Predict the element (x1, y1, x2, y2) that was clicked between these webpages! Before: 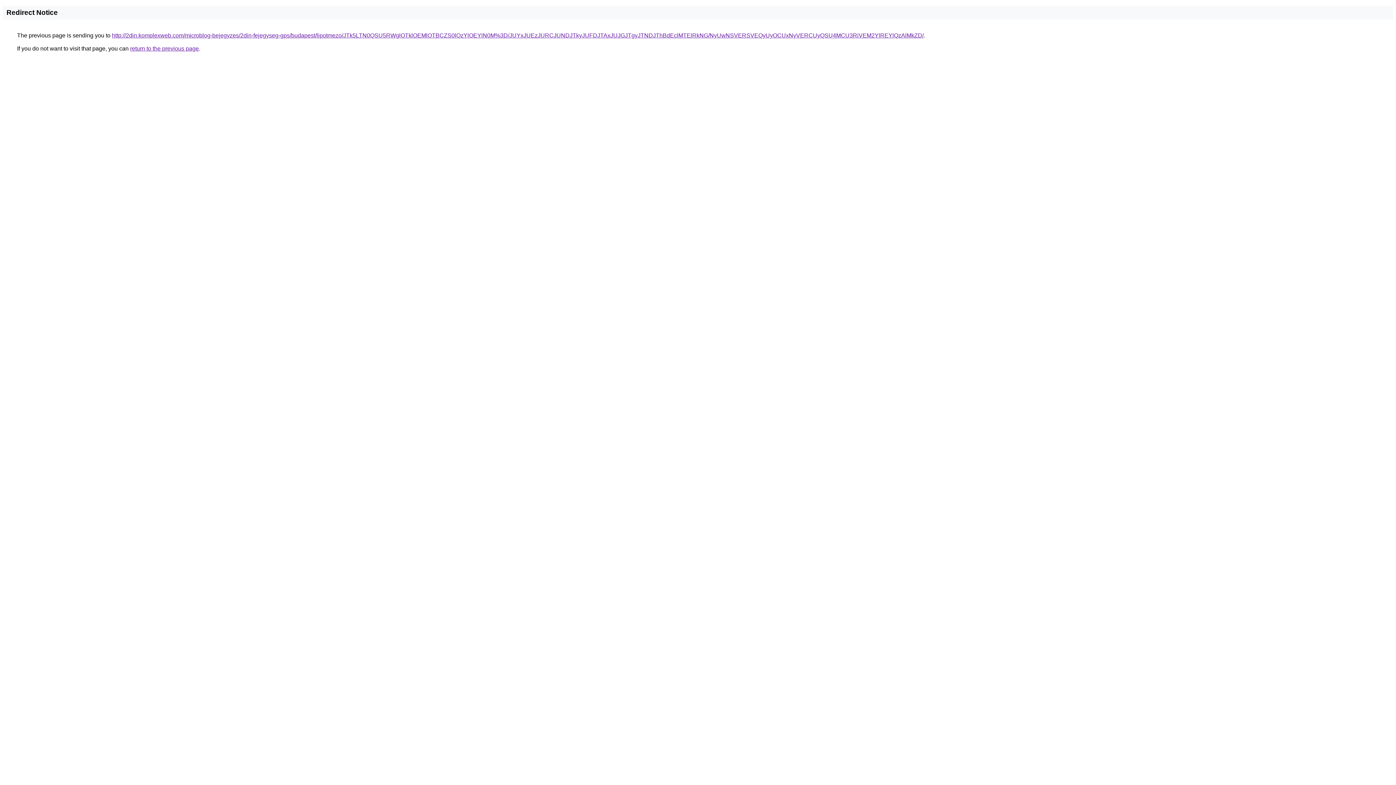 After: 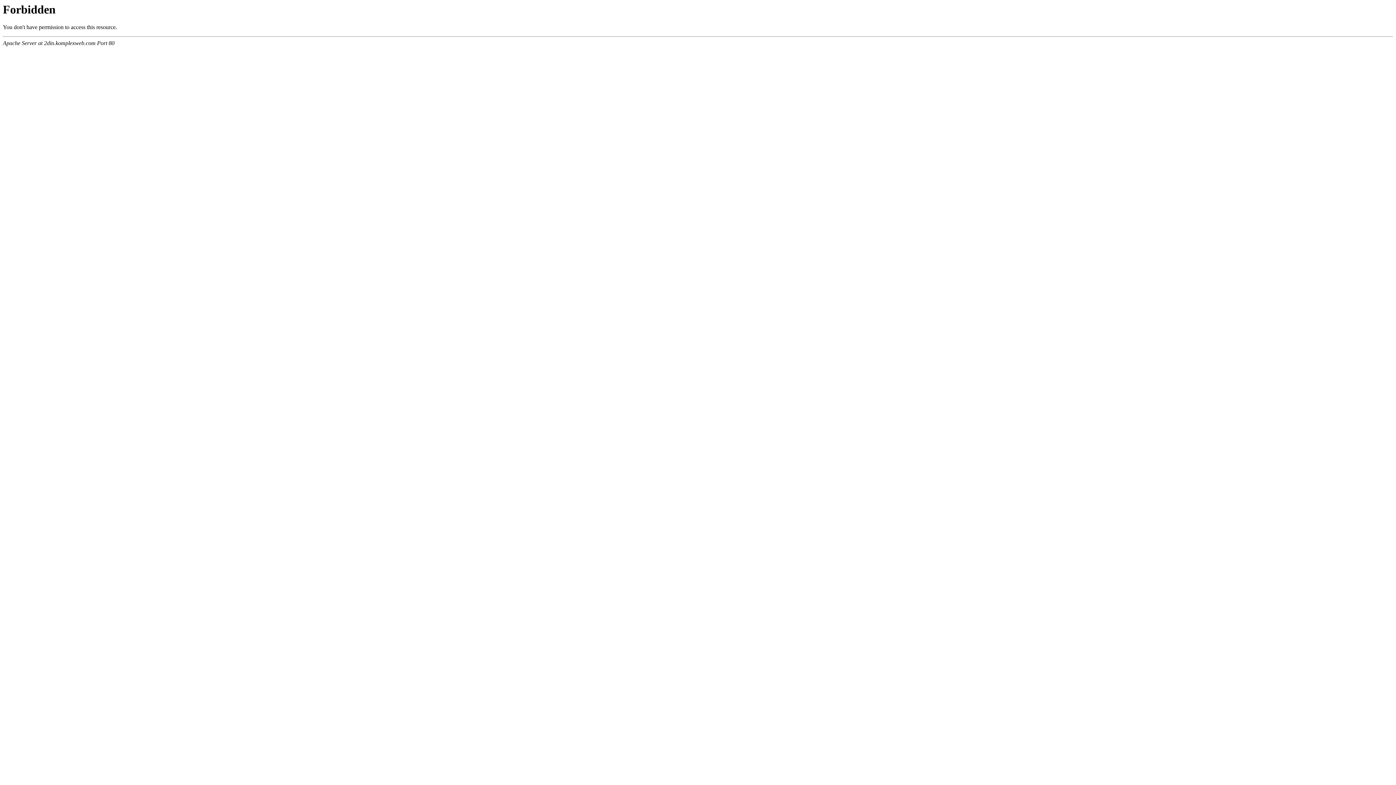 Action: label: http://2din.komplexweb.com/microblog-bejegyzes/2din-fejegyseg-gps/budapest/lipotmezo/JTk5LTN0QSU5RWglOTklOEMlOTBCZS0lQzYlOEYlN0M%3D/JUYxJUEzJURCJUNDJTkyJUFDJTAxJUJGJTgyJTNDJThBdEclMTElRkNG/NyUwNSVERSVEQyUyOCUxNyVERCUyQSU4MCU3RiVEM2YlREYlQzAlMkZD/ bbox: (112, 32, 924, 38)